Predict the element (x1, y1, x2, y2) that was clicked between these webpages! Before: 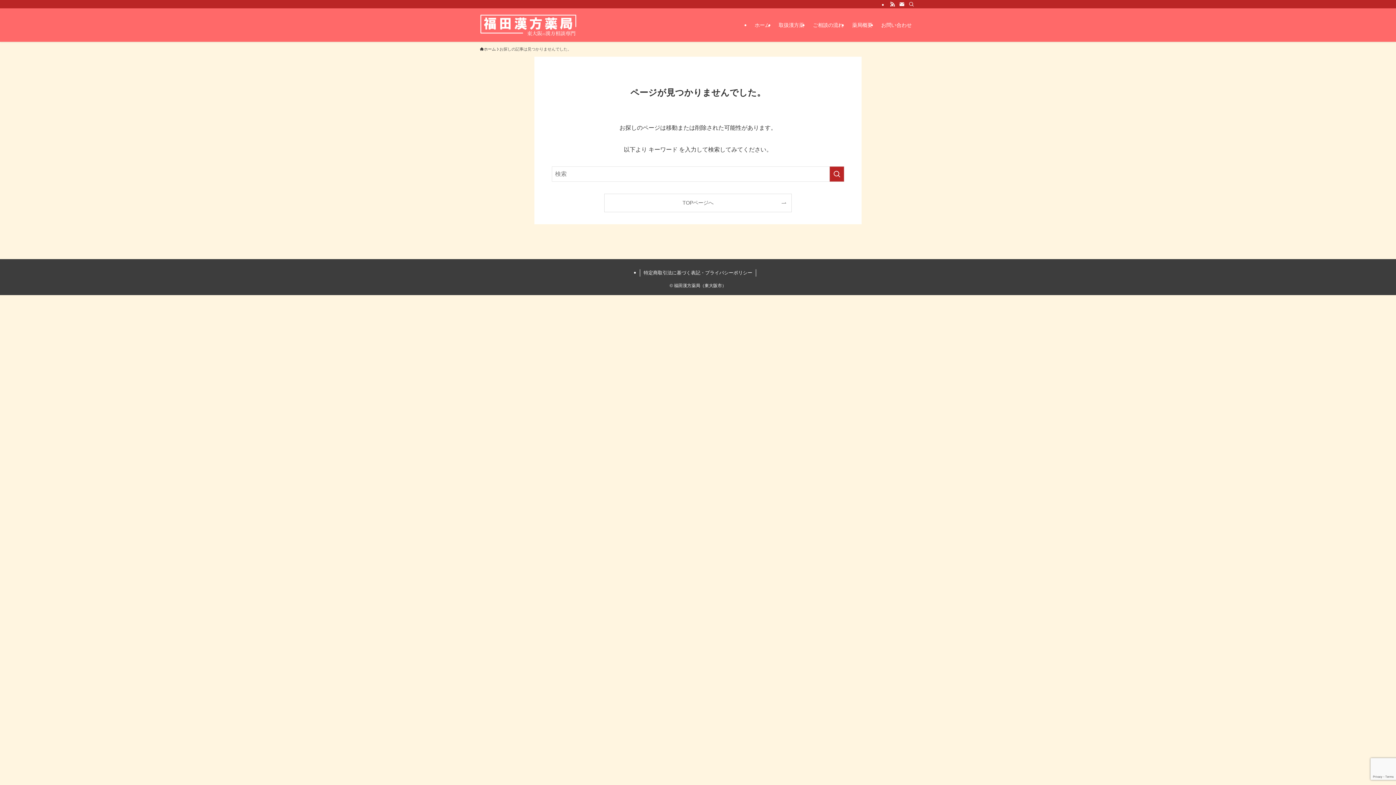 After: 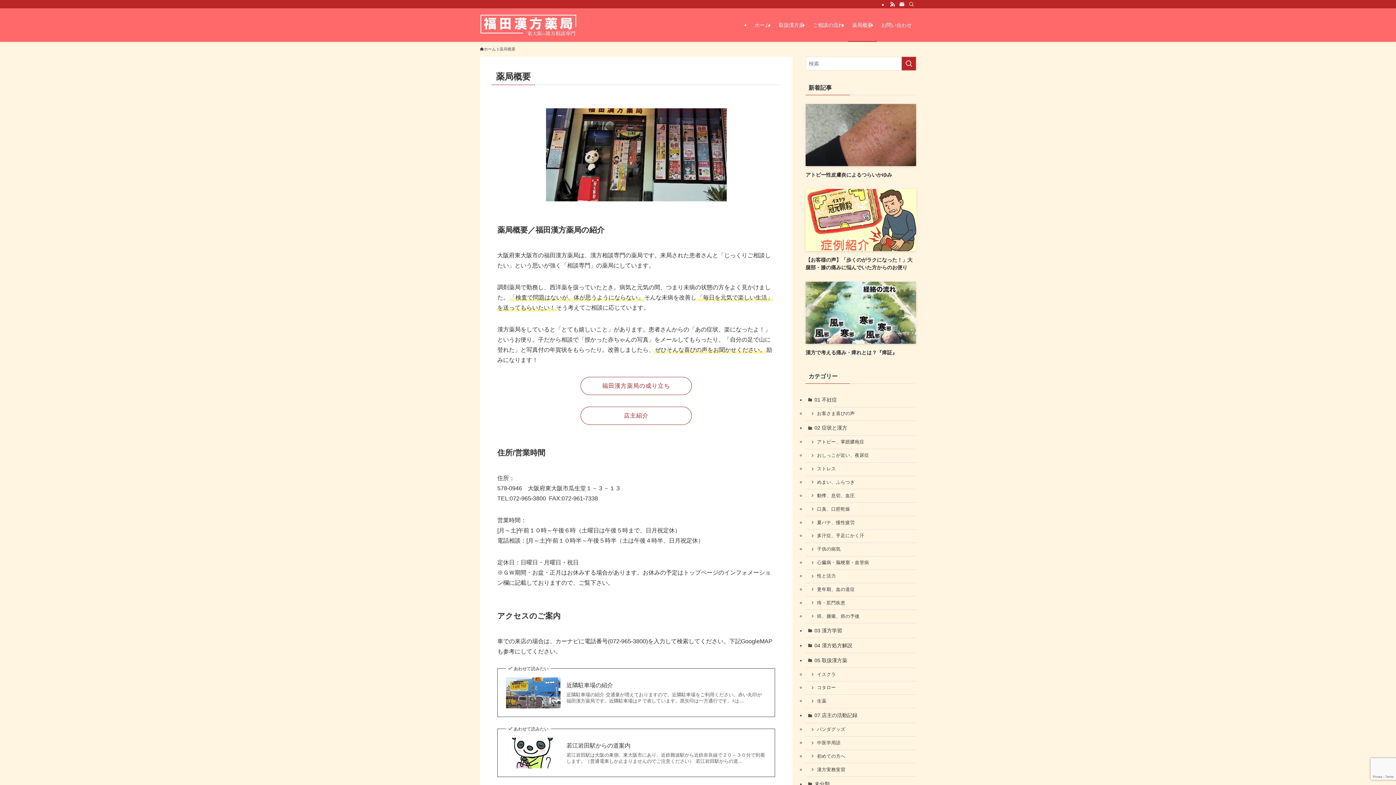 Action: bbox: (848, 8, 877, 41) label: 薬局概要